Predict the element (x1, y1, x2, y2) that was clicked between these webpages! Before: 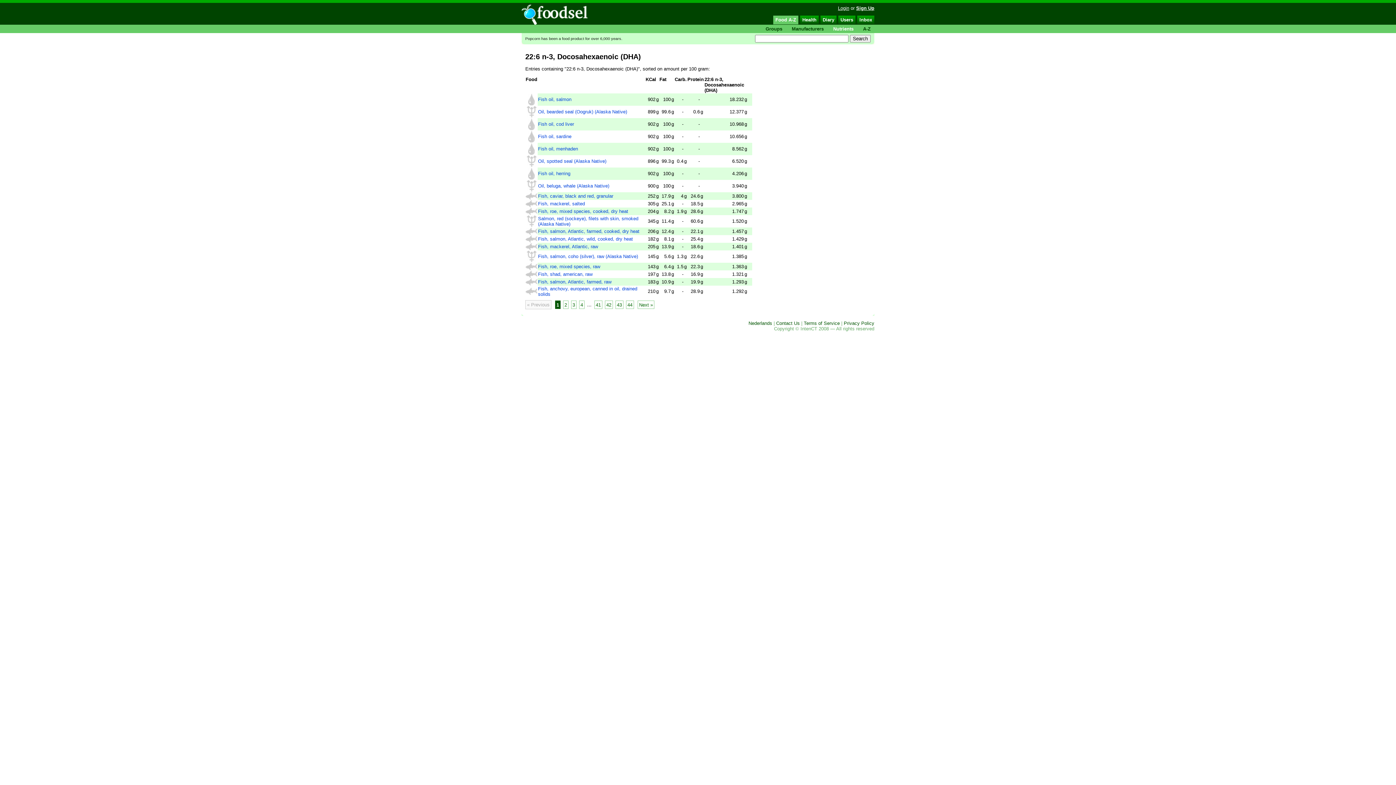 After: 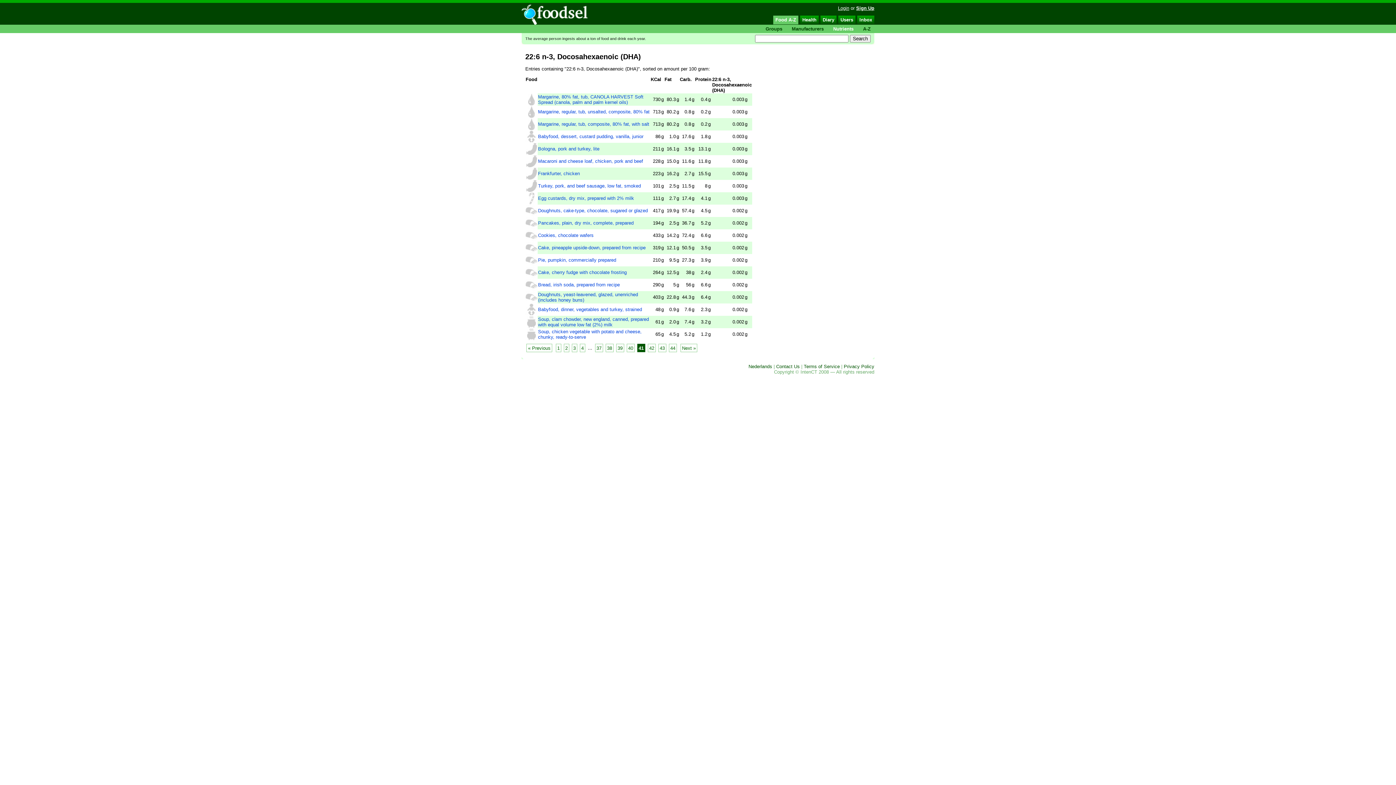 Action: bbox: (594, 300, 602, 309) label: 41